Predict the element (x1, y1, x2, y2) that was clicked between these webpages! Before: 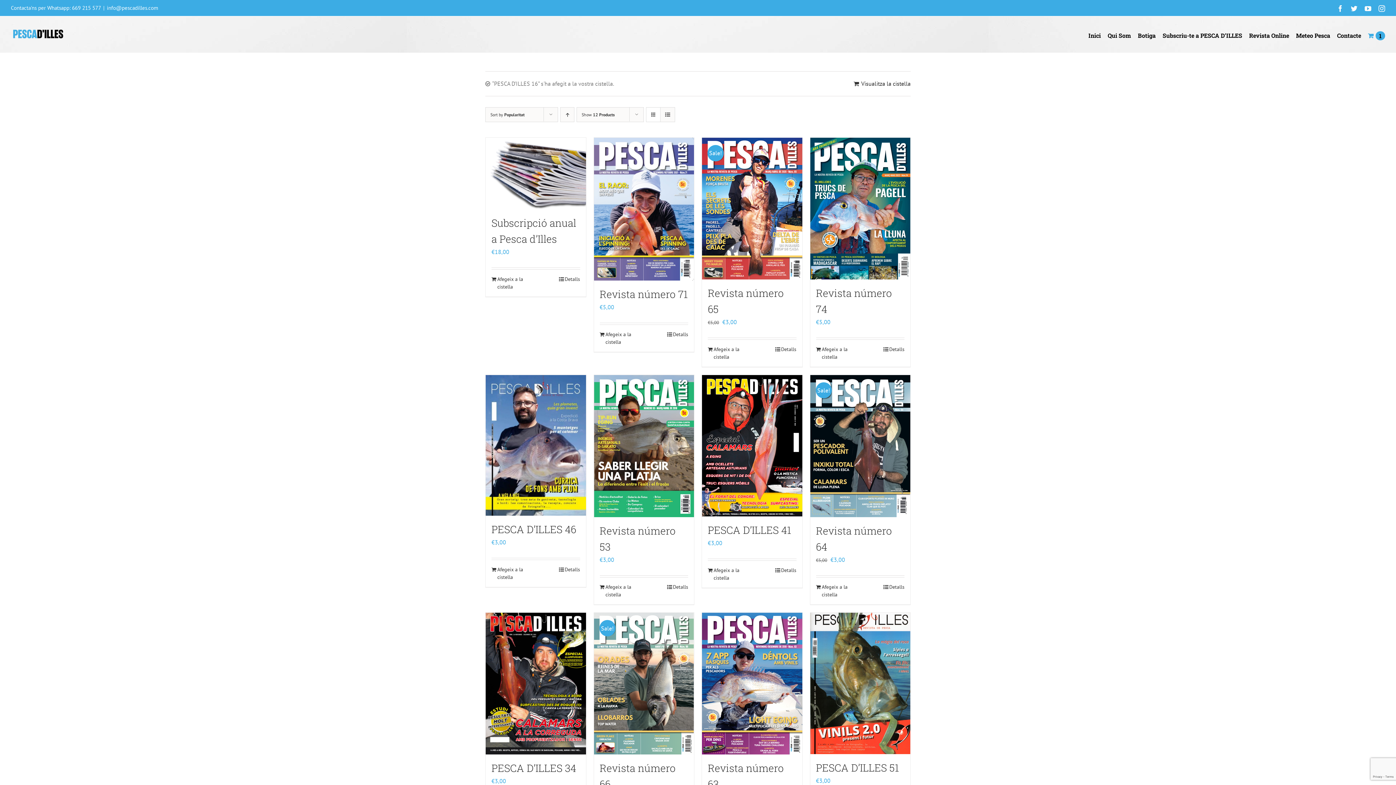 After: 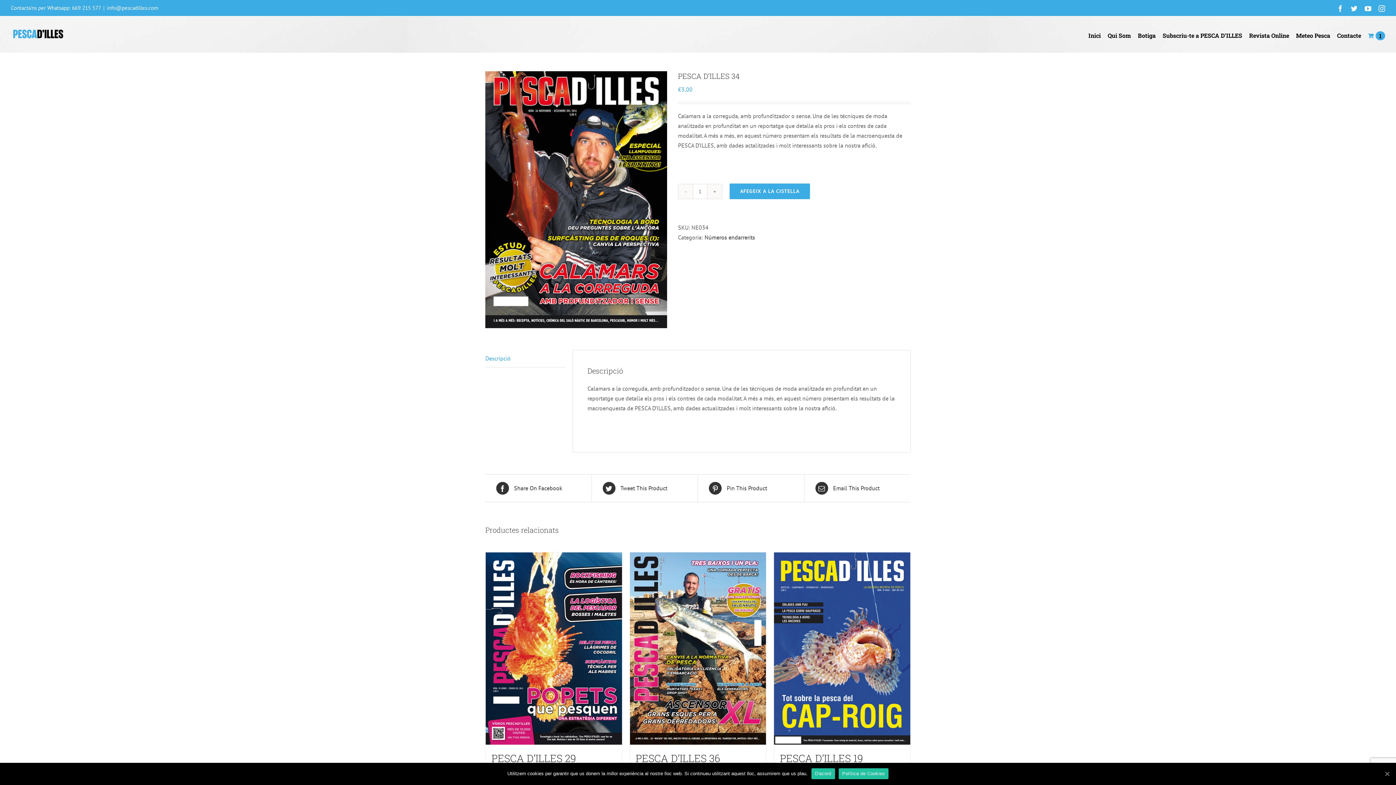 Action: bbox: (491, 761, 576, 775) label: PESCA D’ILLES 34